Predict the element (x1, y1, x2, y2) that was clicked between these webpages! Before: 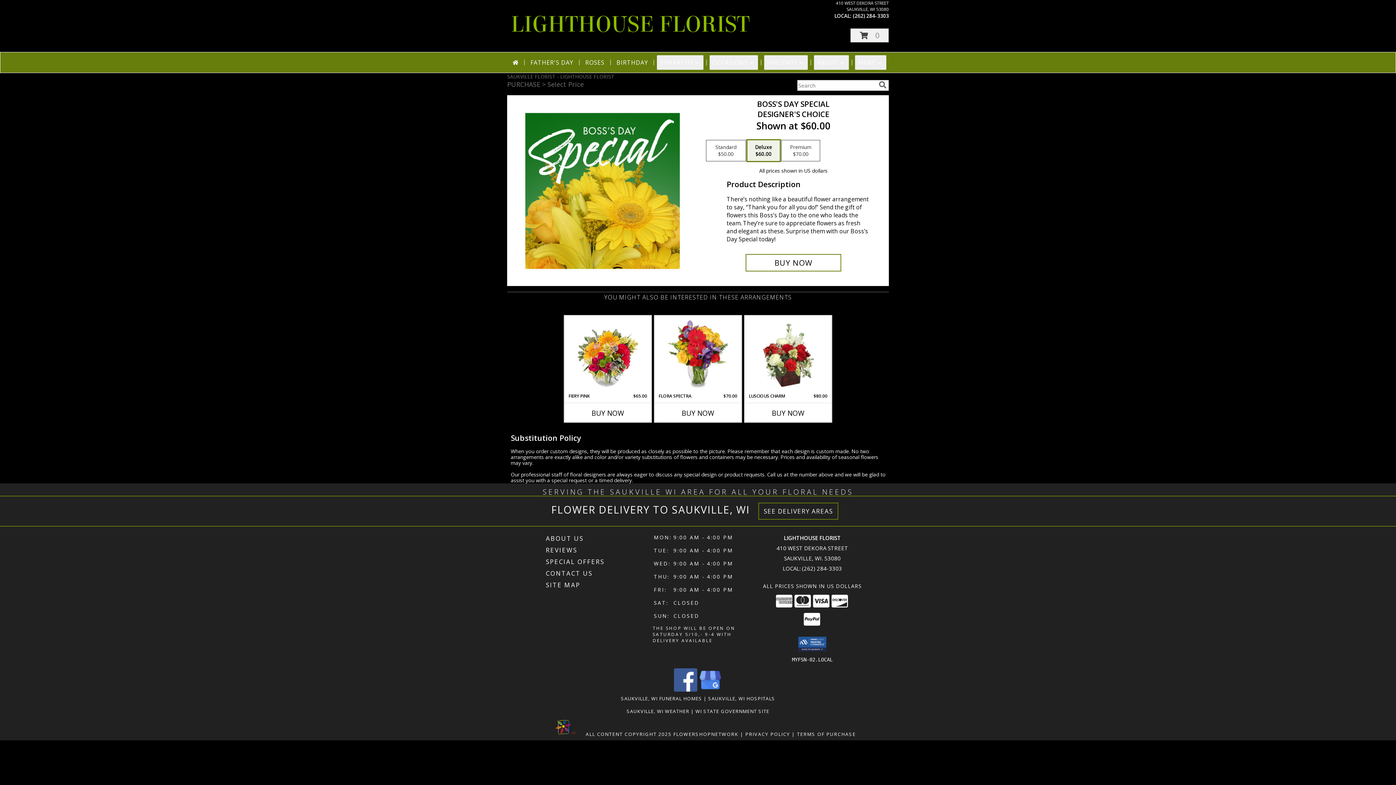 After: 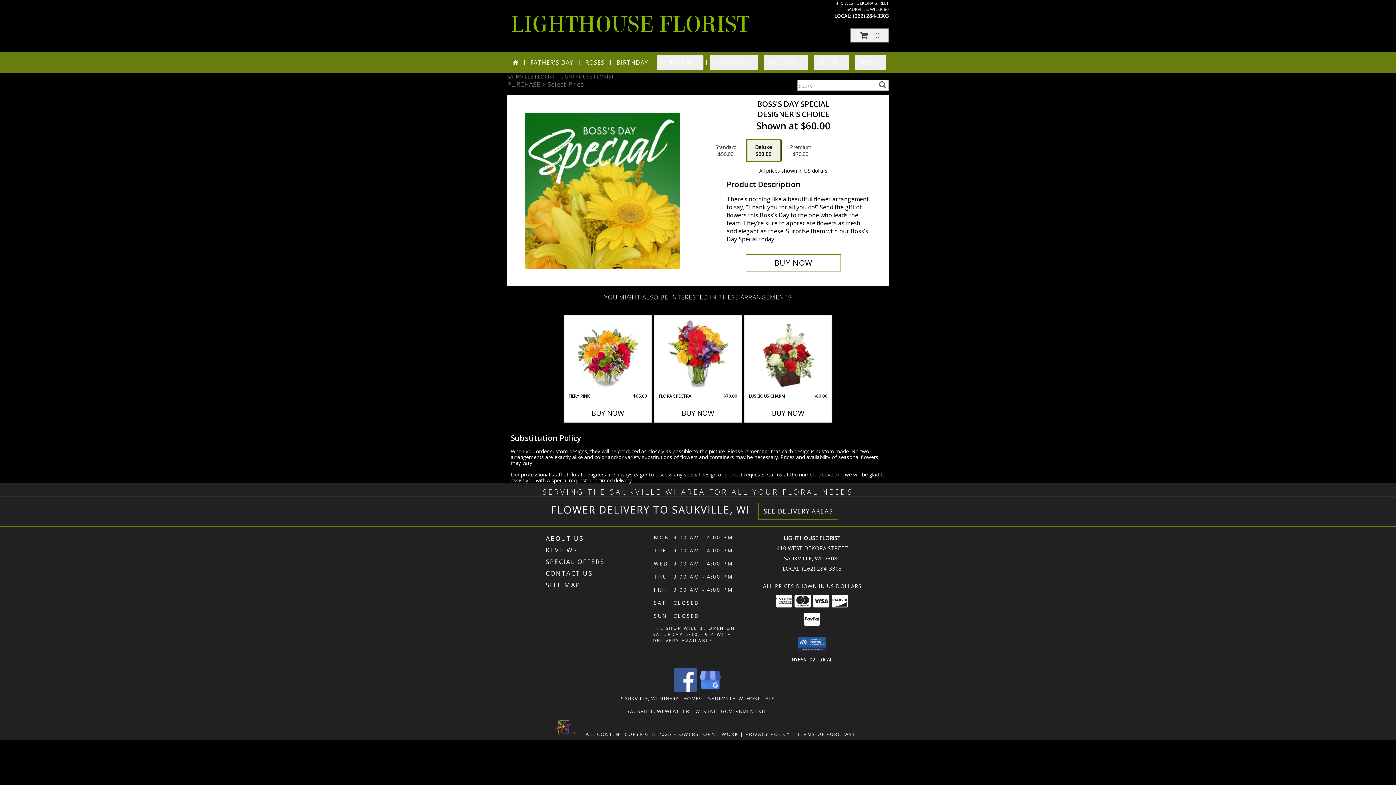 Action: label: View our Facebook bbox: (674, 686, 697, 693)